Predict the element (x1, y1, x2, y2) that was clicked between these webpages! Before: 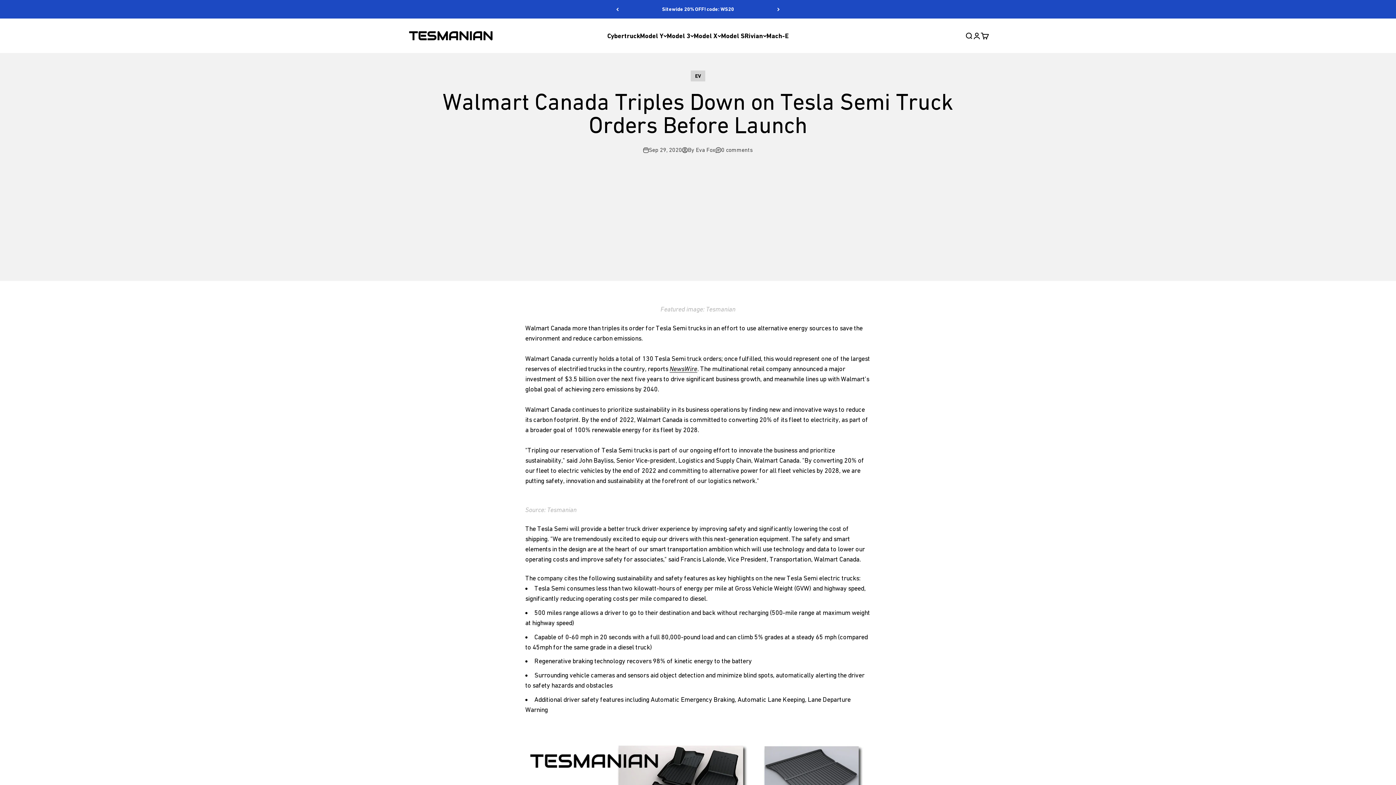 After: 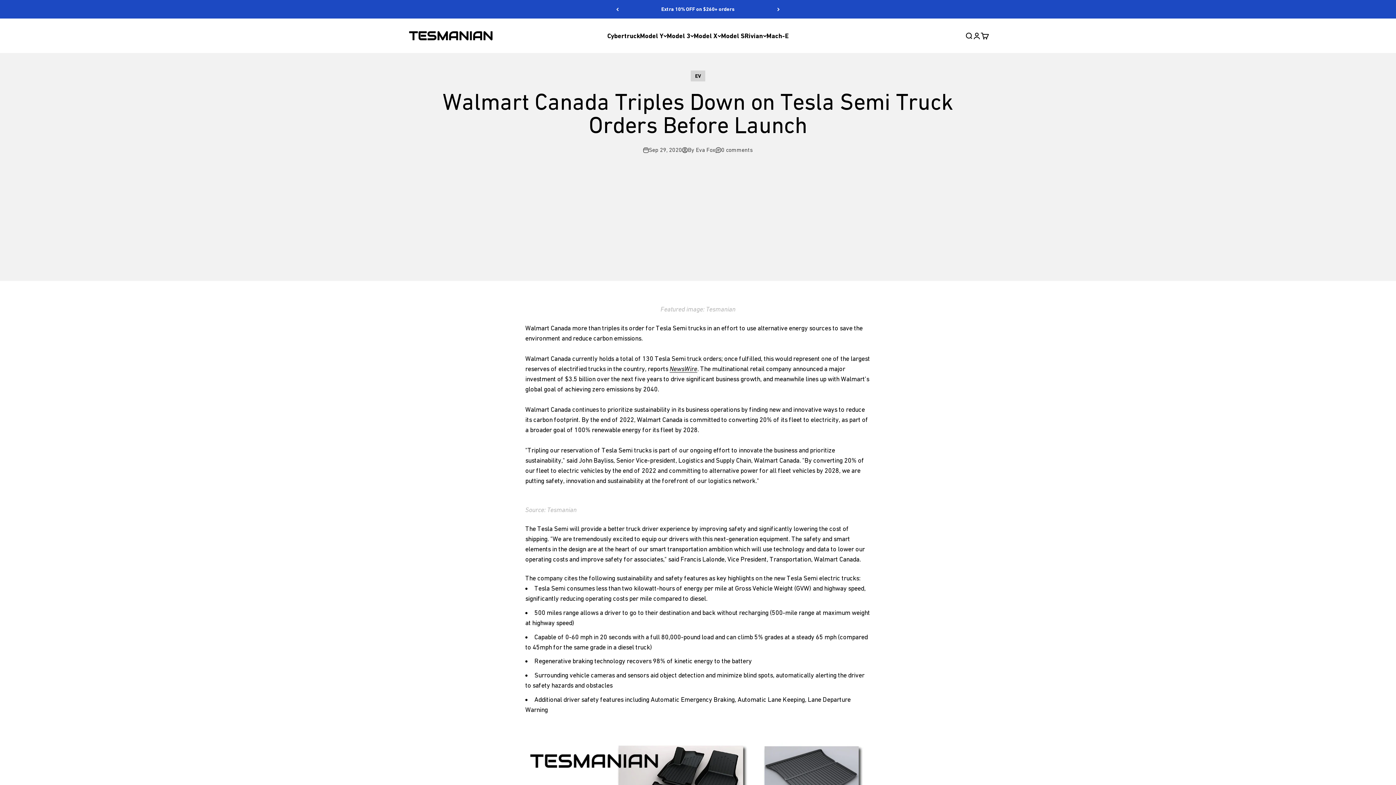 Action: label: NewsWire bbox: (669, 365, 697, 372)